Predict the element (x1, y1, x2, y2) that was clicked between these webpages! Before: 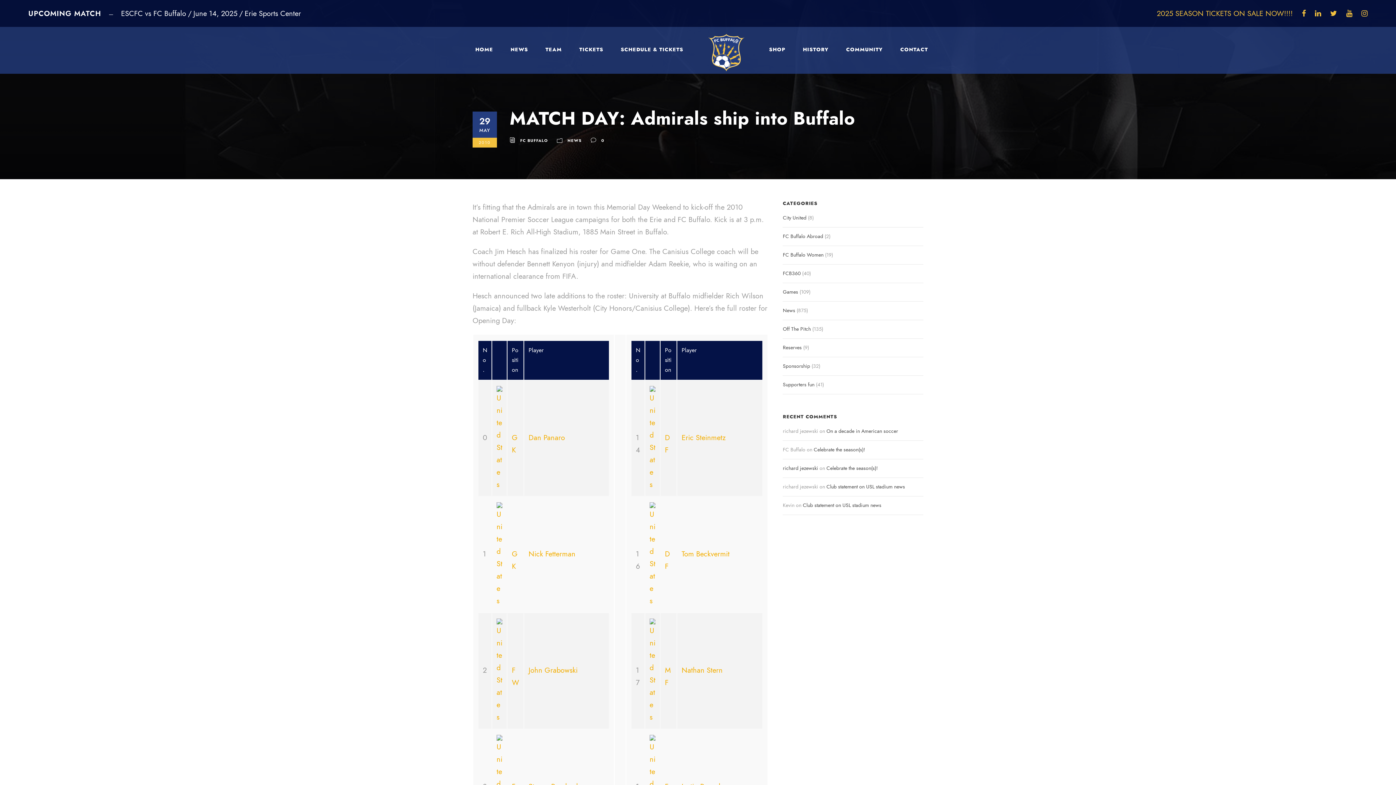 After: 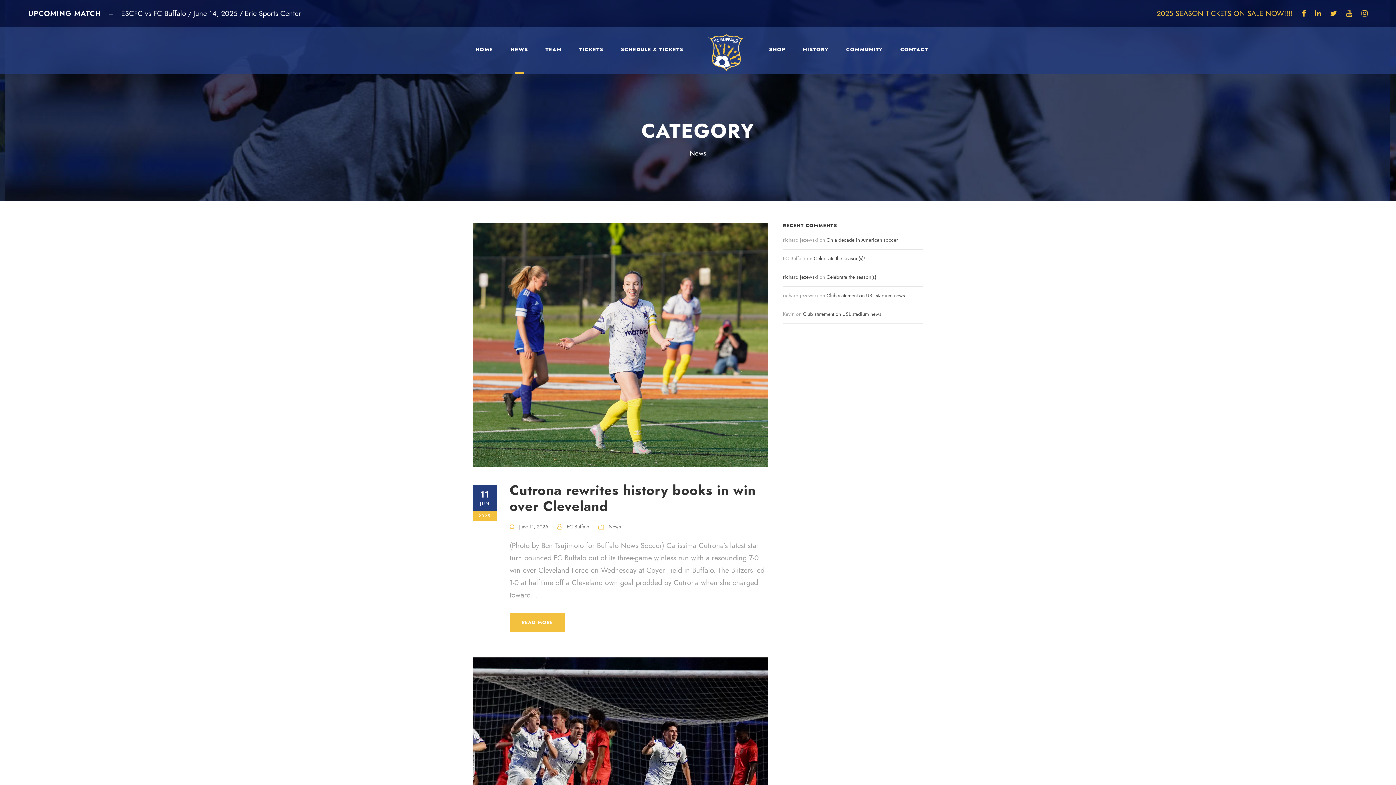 Action: label: NEWS bbox: (510, 34, 528, 73)